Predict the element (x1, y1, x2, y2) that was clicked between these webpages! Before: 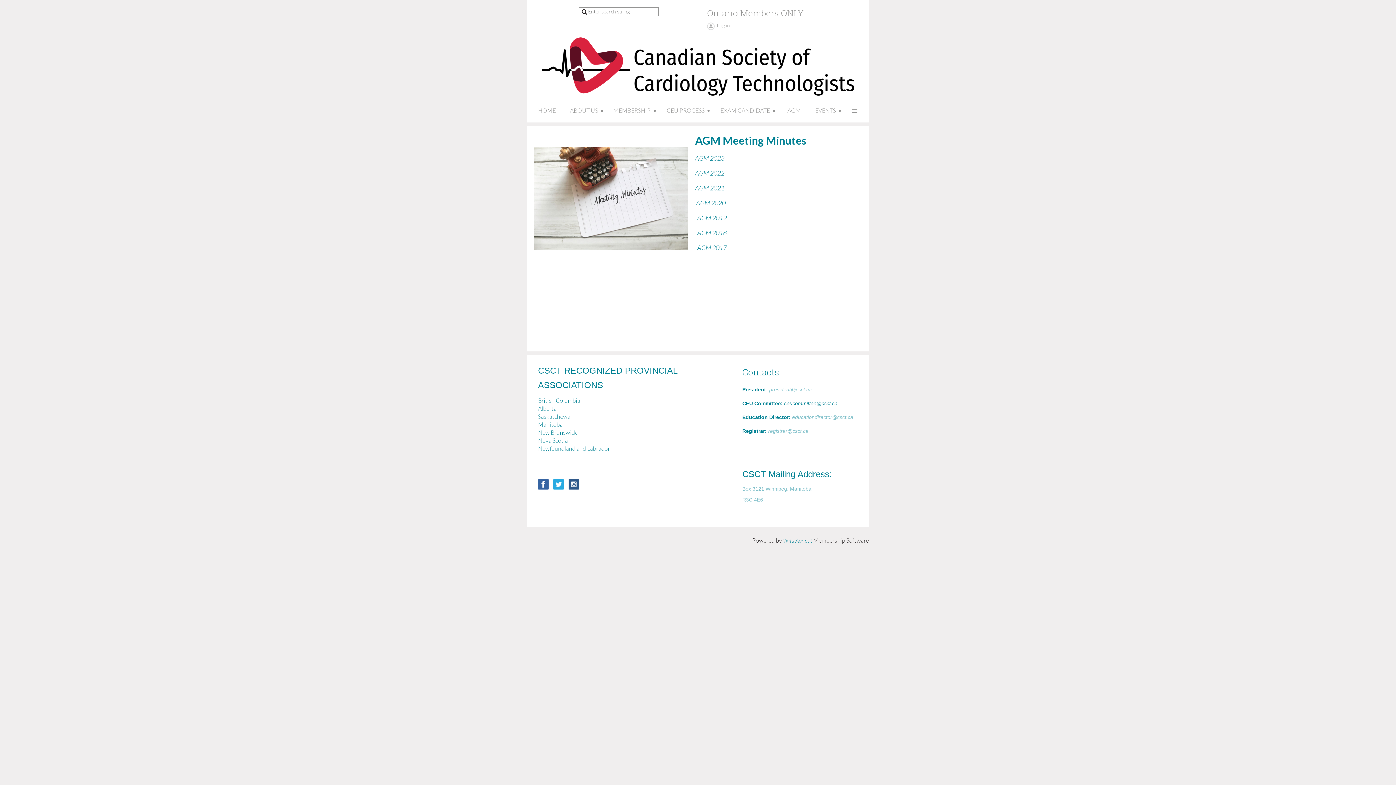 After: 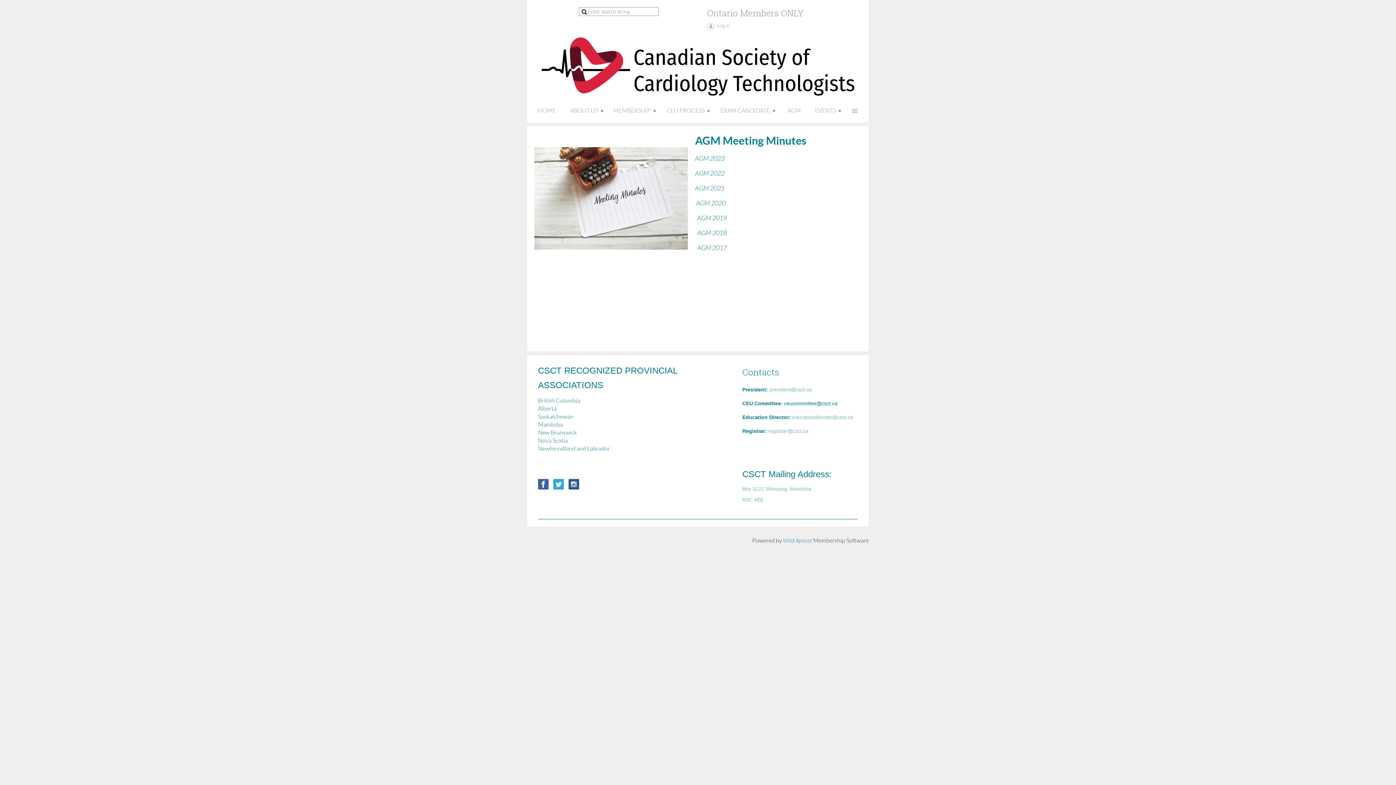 Action: bbox: (553, 479, 564, 489)